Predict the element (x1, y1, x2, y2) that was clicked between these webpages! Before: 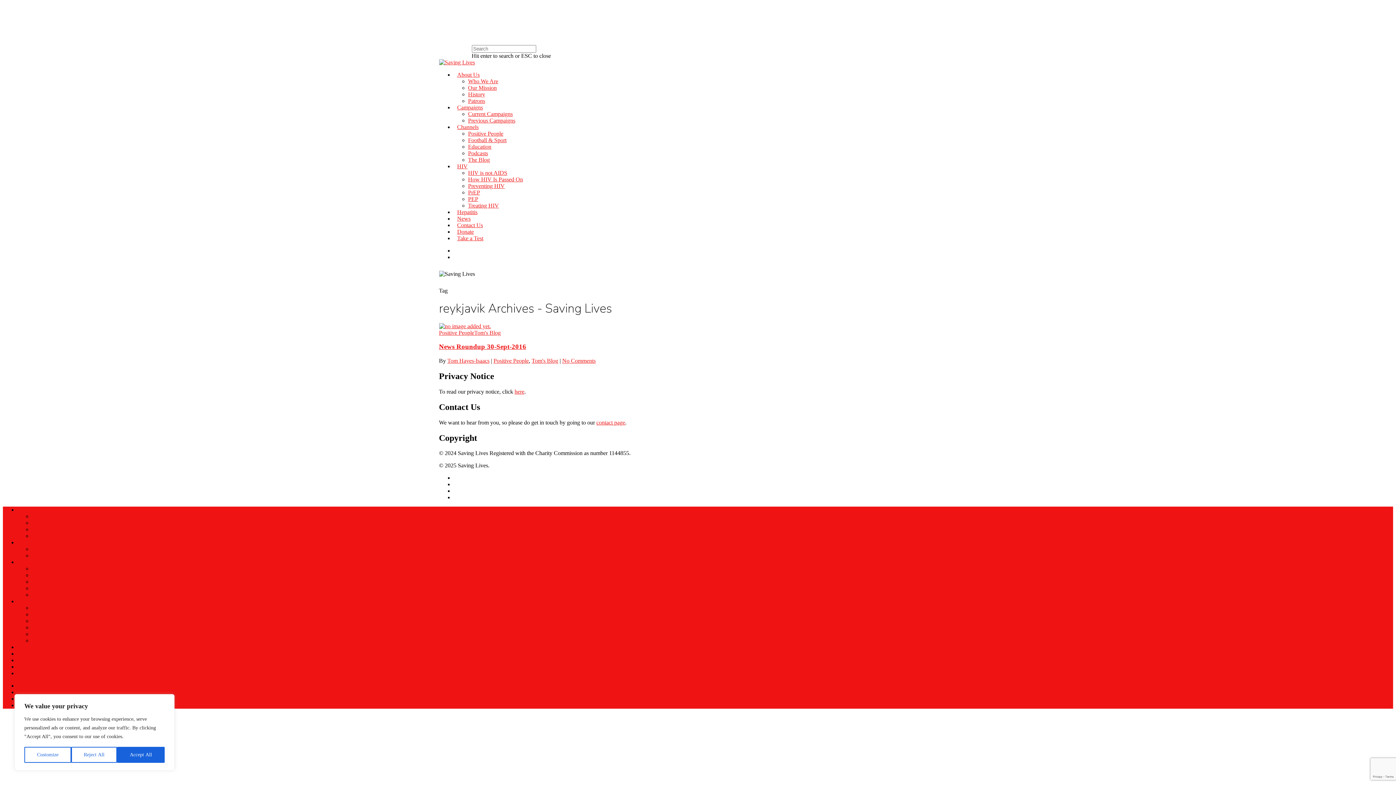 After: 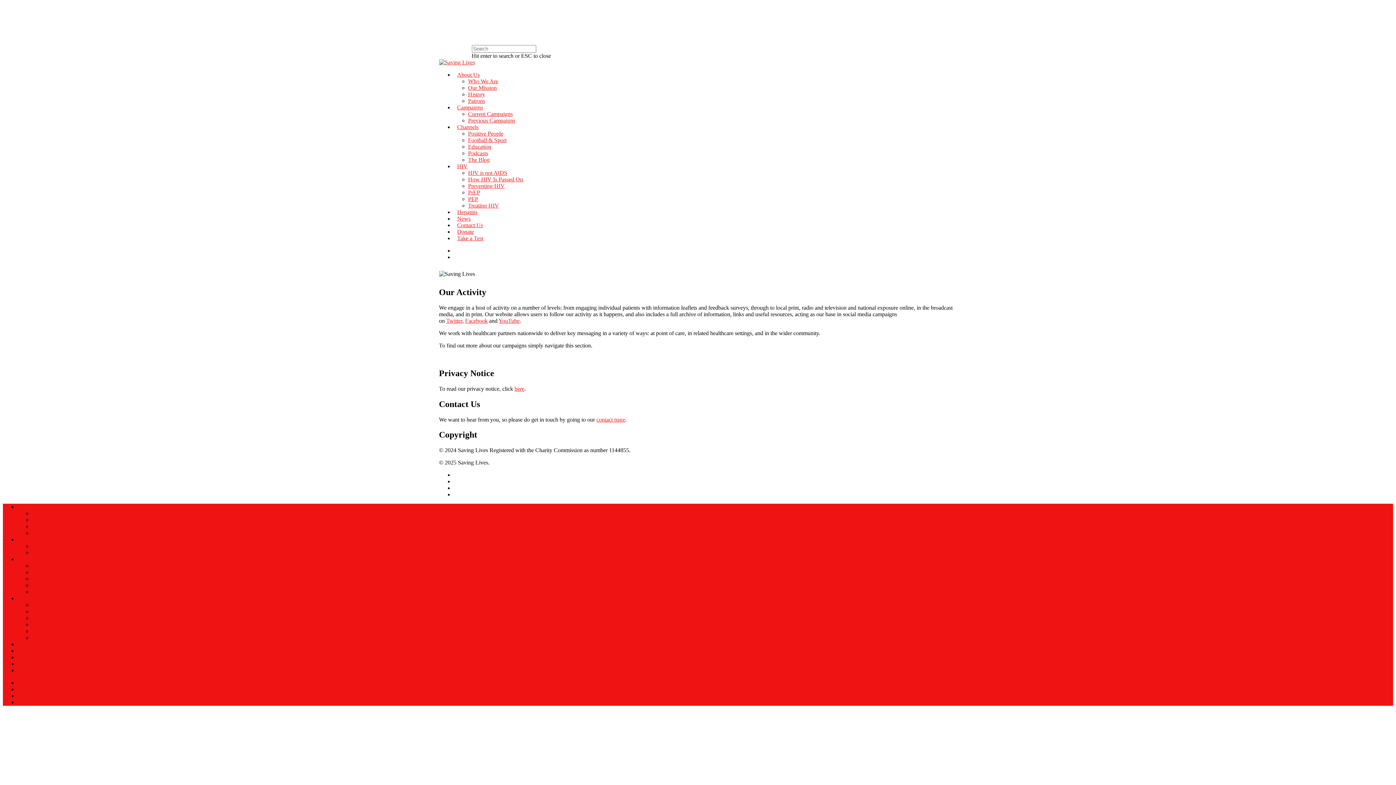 Action: label: Campaigns bbox: (457, 104, 483, 110)